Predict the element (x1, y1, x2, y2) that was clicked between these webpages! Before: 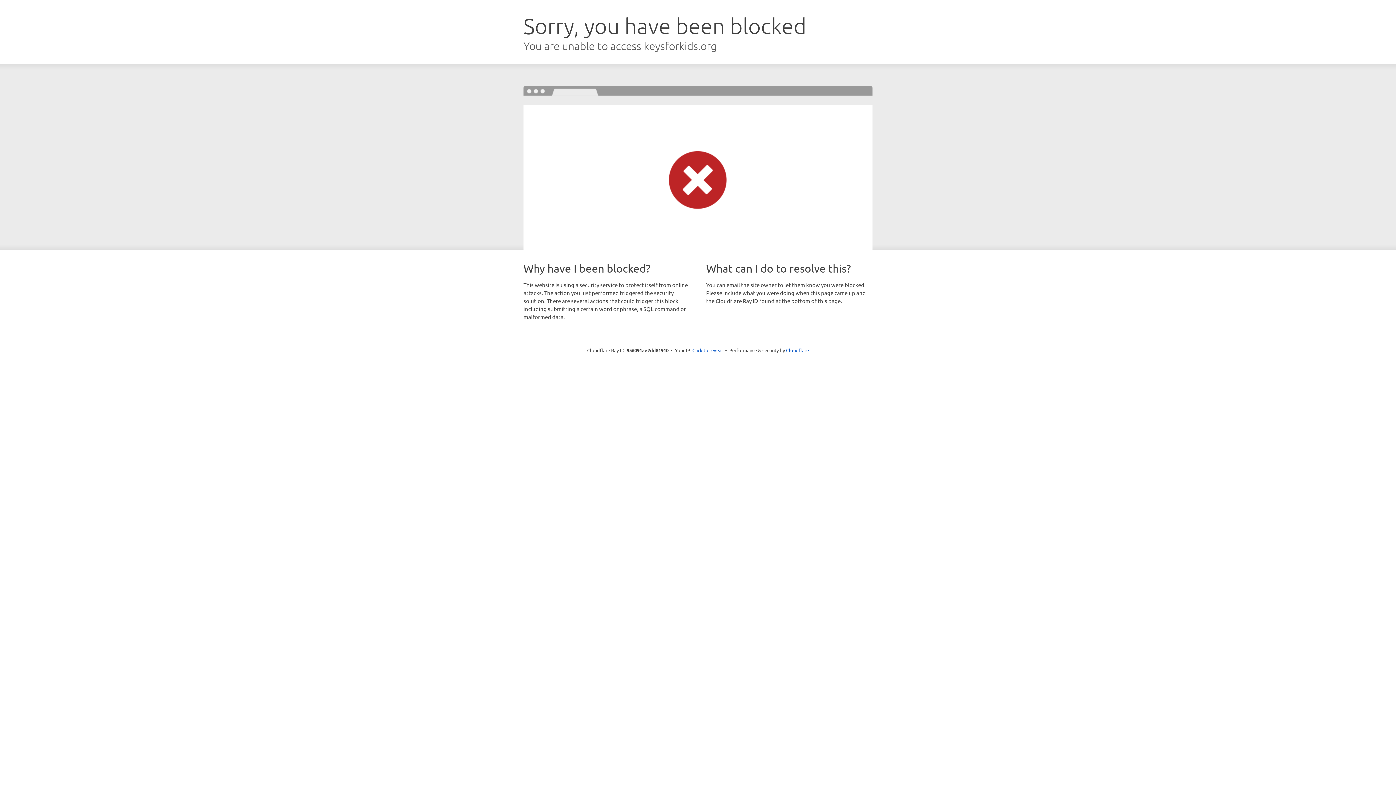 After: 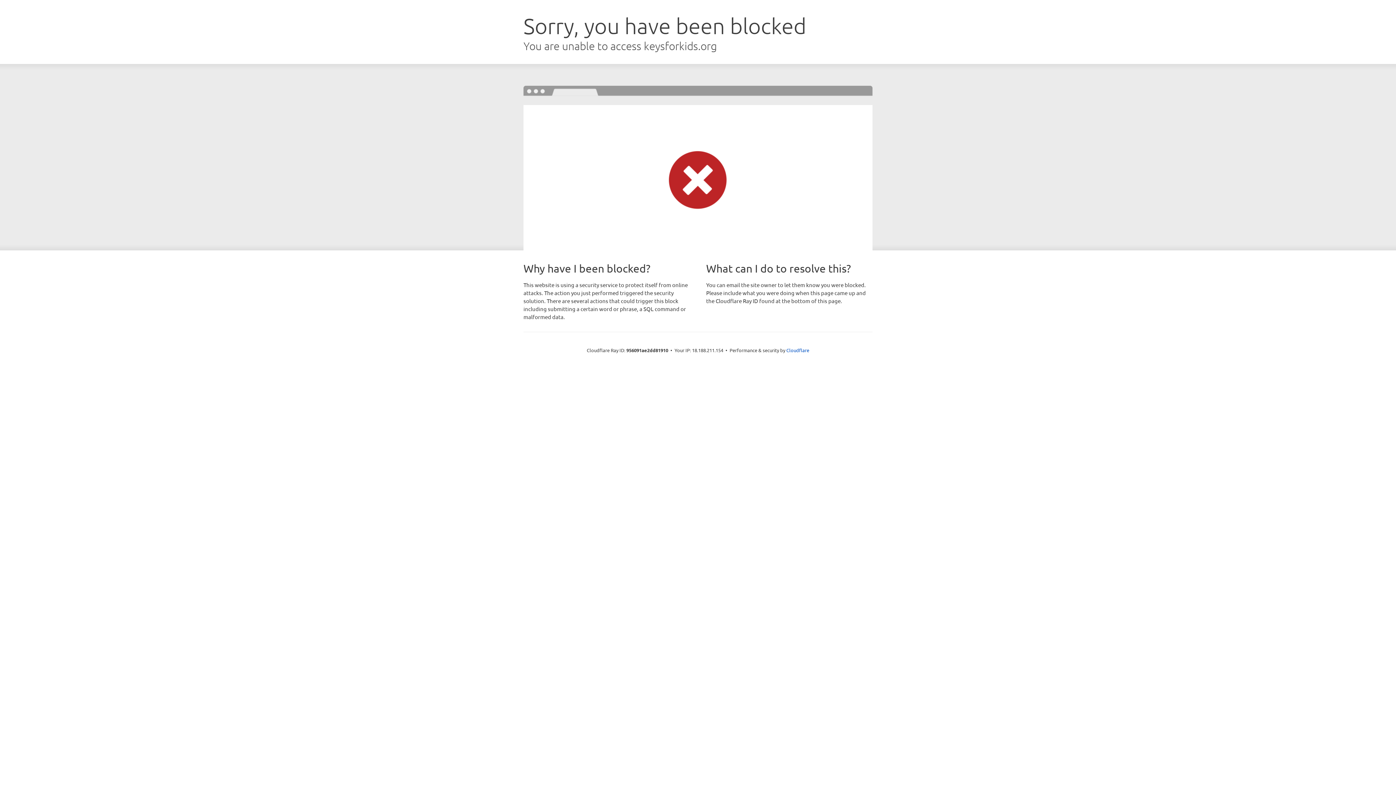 Action: bbox: (692, 346, 723, 353) label: Click to reveal